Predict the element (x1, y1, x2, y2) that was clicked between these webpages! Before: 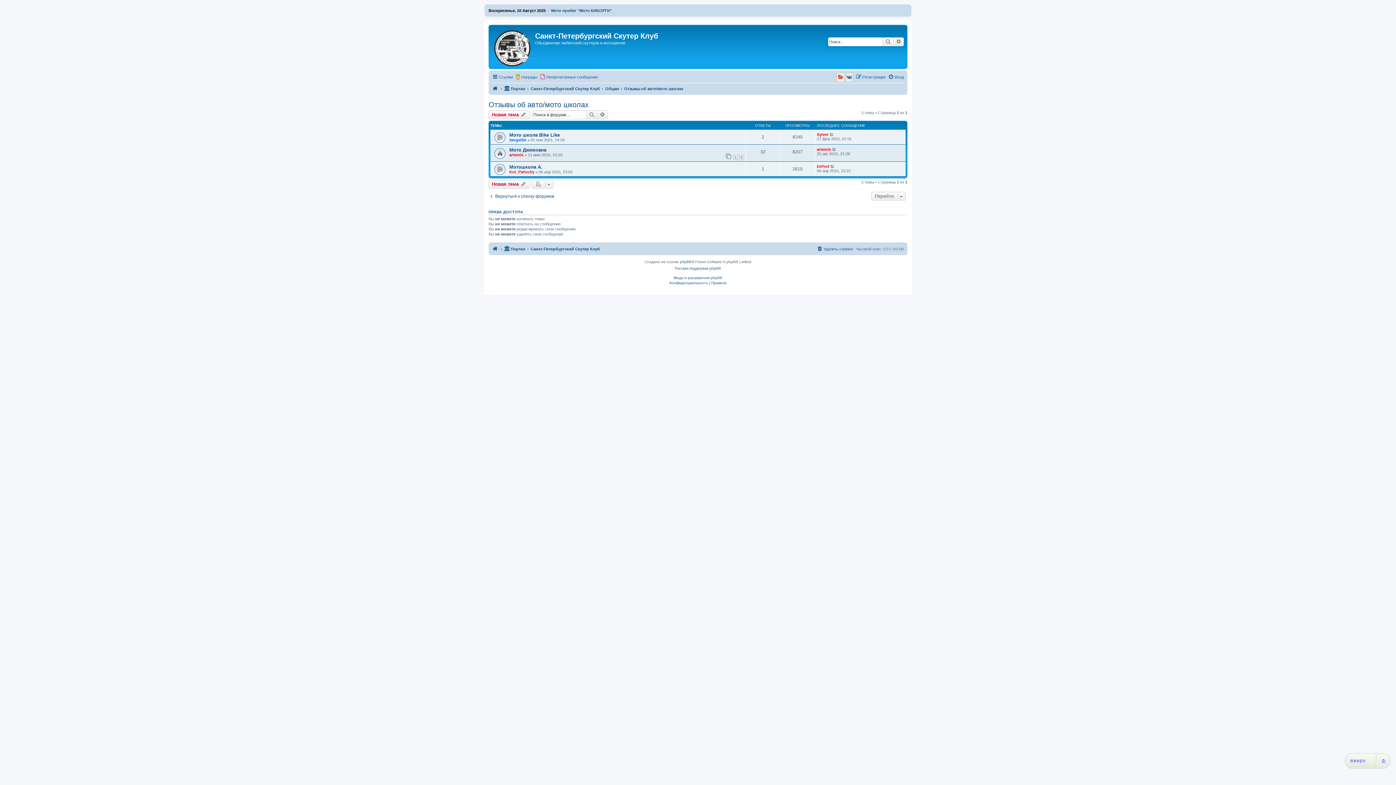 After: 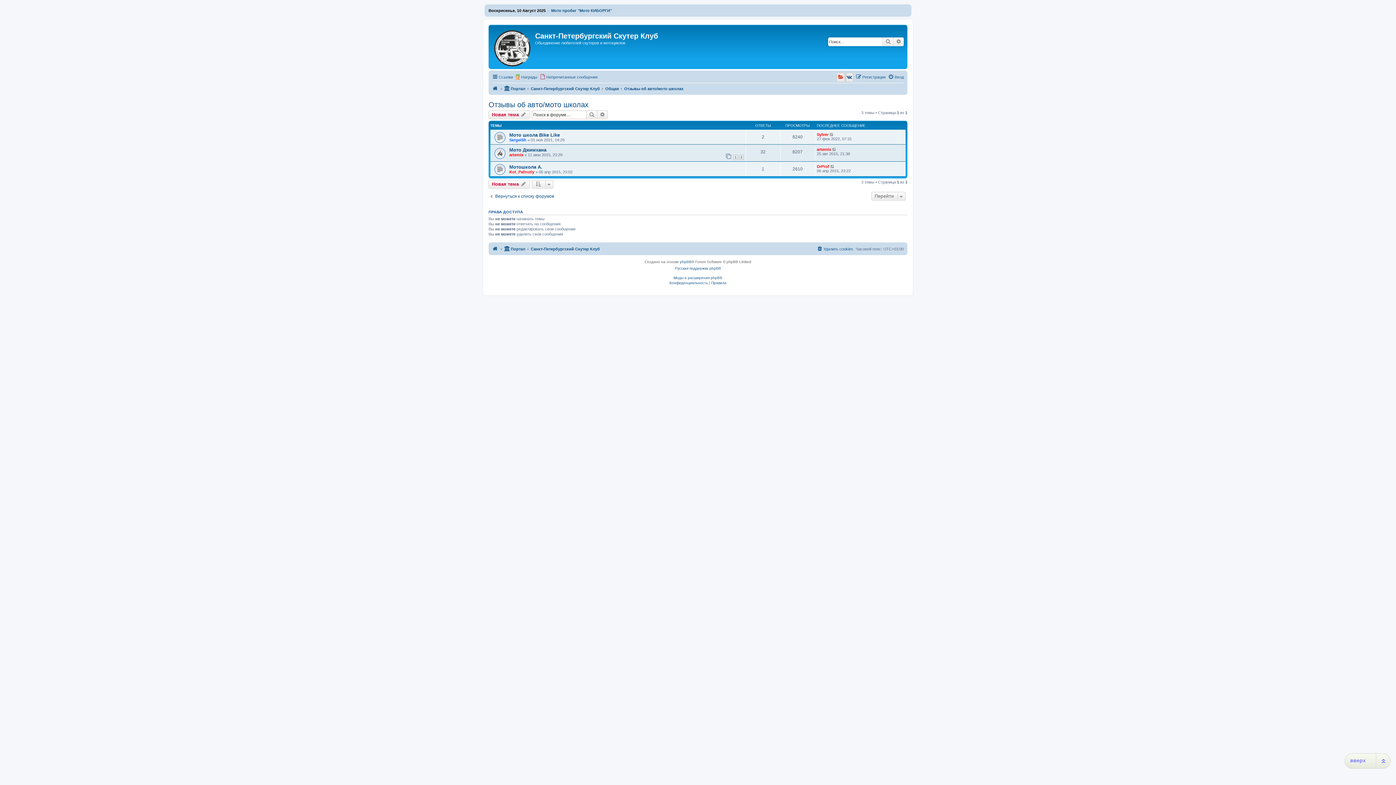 Action: label: Отзывы об авто/мото школах bbox: (624, 84, 683, 93)